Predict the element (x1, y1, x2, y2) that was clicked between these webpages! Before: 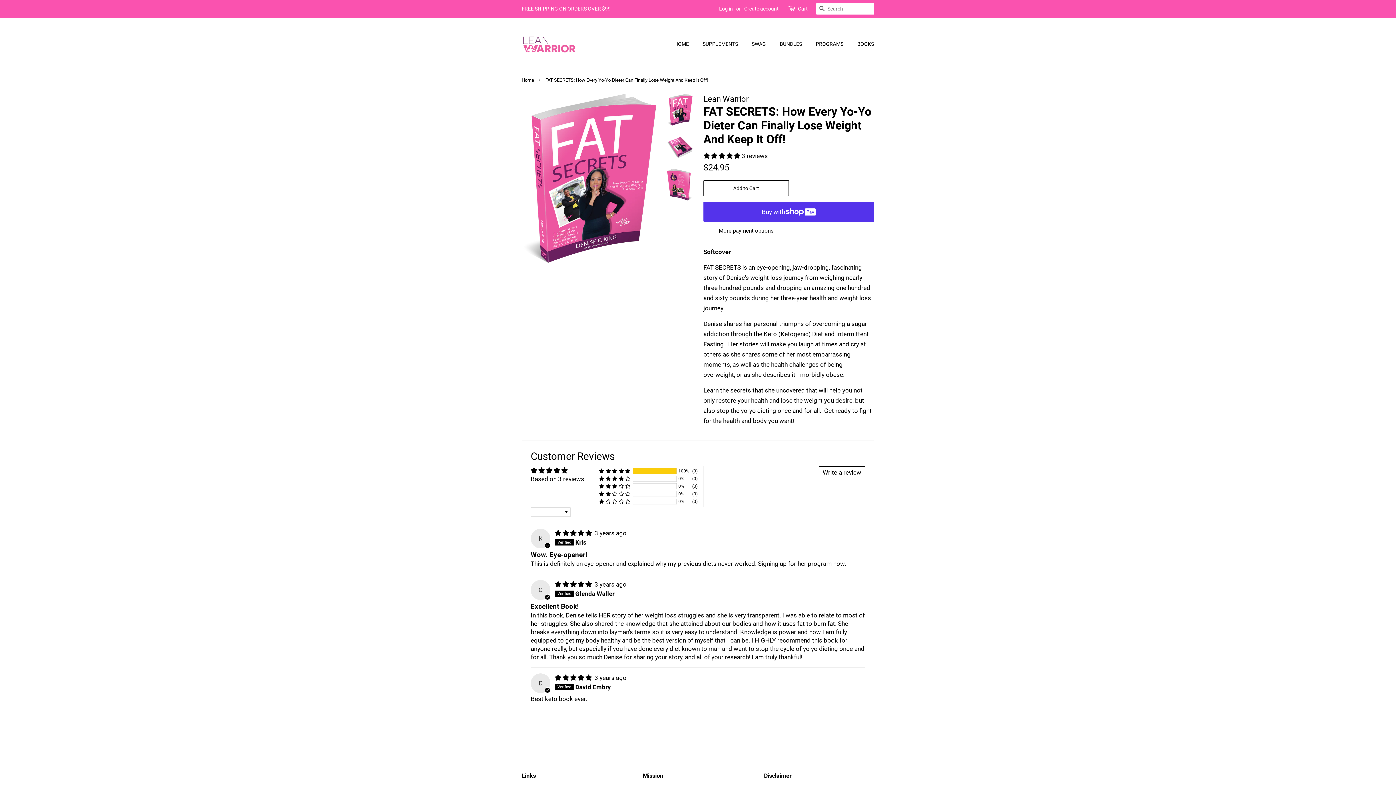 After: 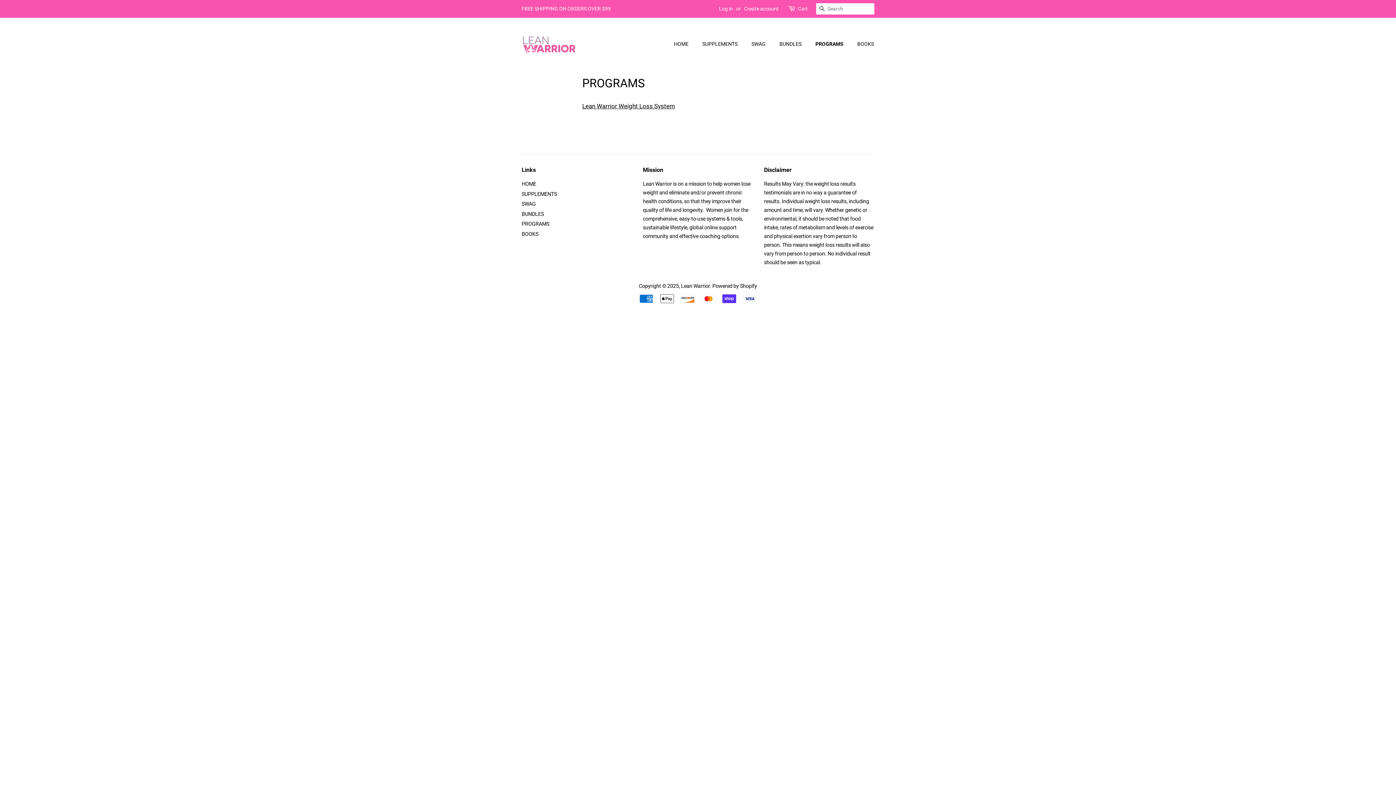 Action: bbox: (810, 37, 850, 50) label: PROGRAMS